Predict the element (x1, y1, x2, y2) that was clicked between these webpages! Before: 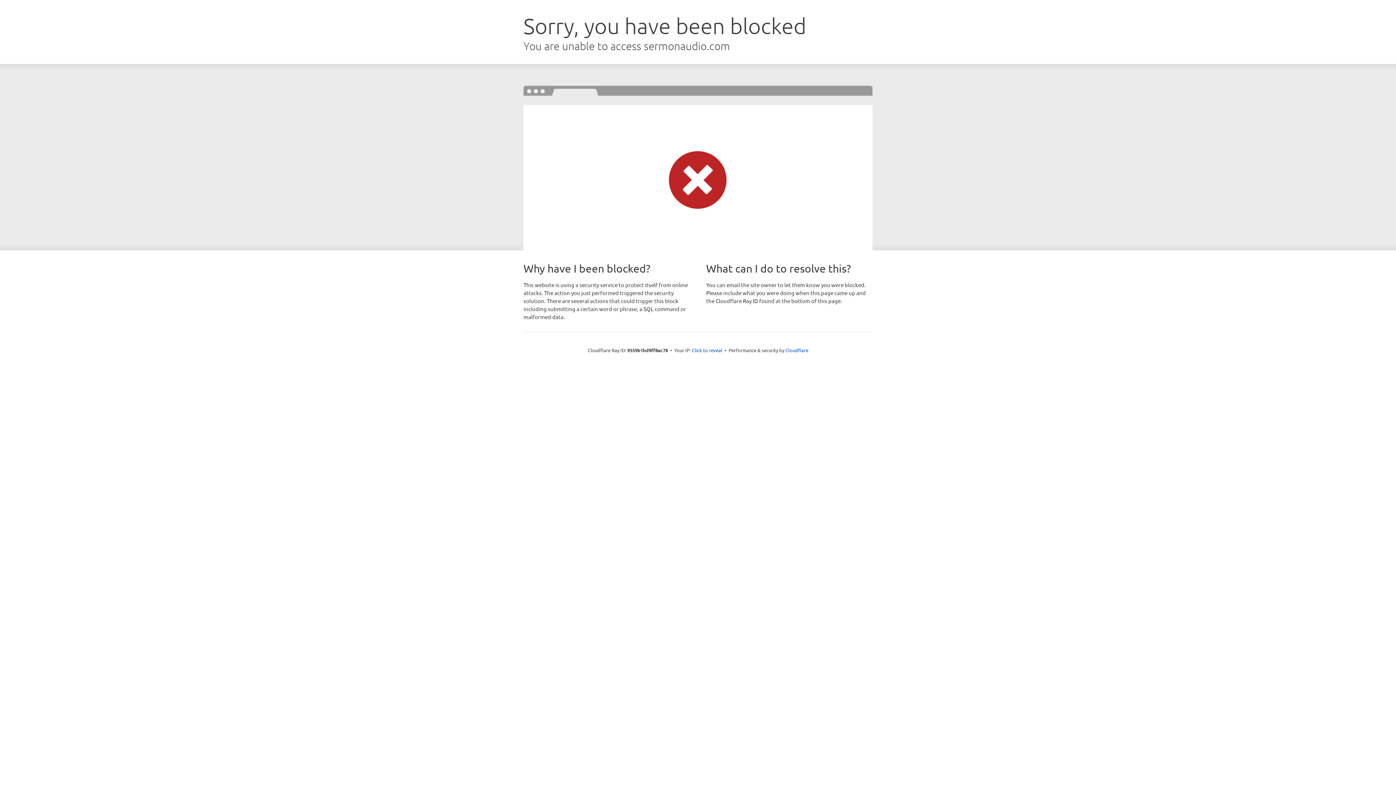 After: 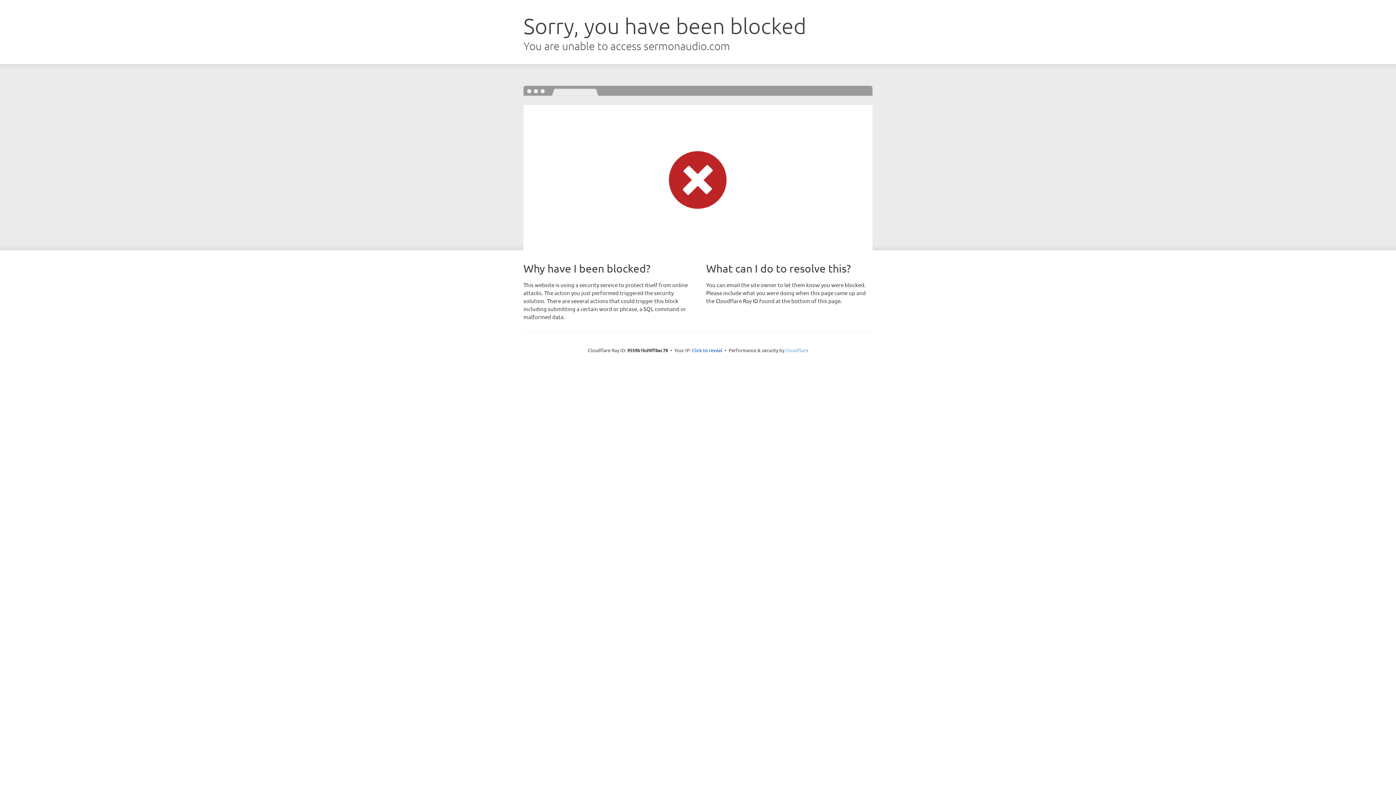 Action: bbox: (785, 347, 808, 353) label: Cloudflare